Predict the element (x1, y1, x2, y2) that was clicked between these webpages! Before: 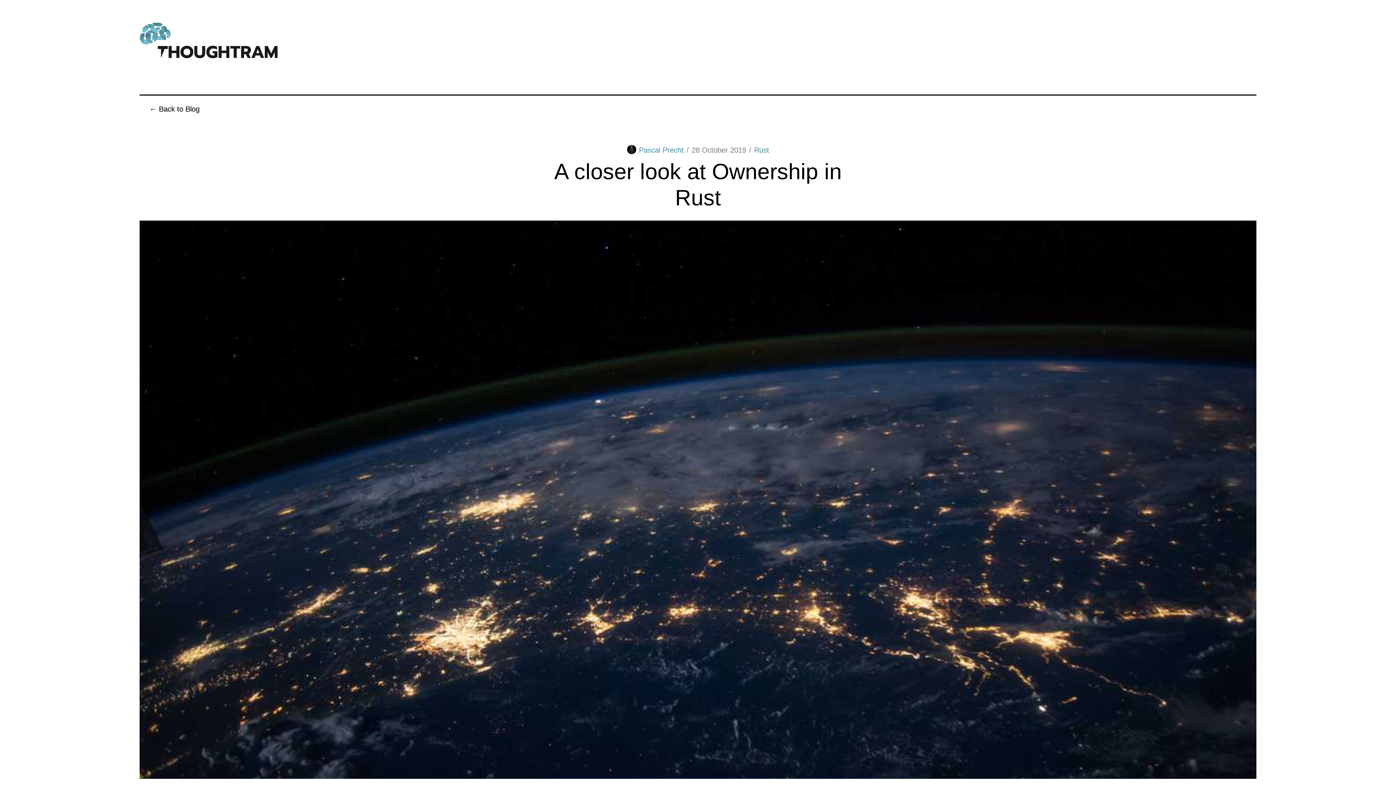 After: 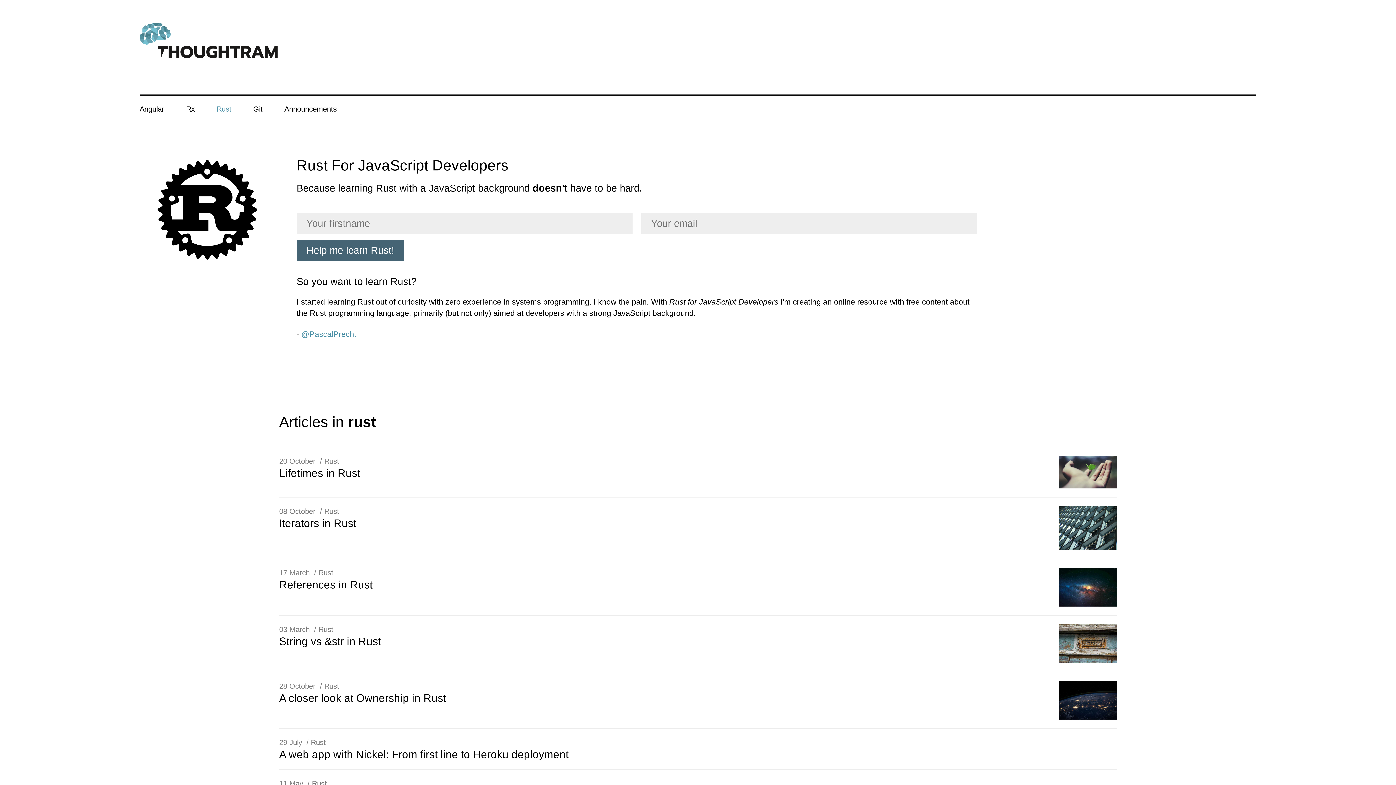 Action: label: Rust bbox: (754, 145, 769, 155)